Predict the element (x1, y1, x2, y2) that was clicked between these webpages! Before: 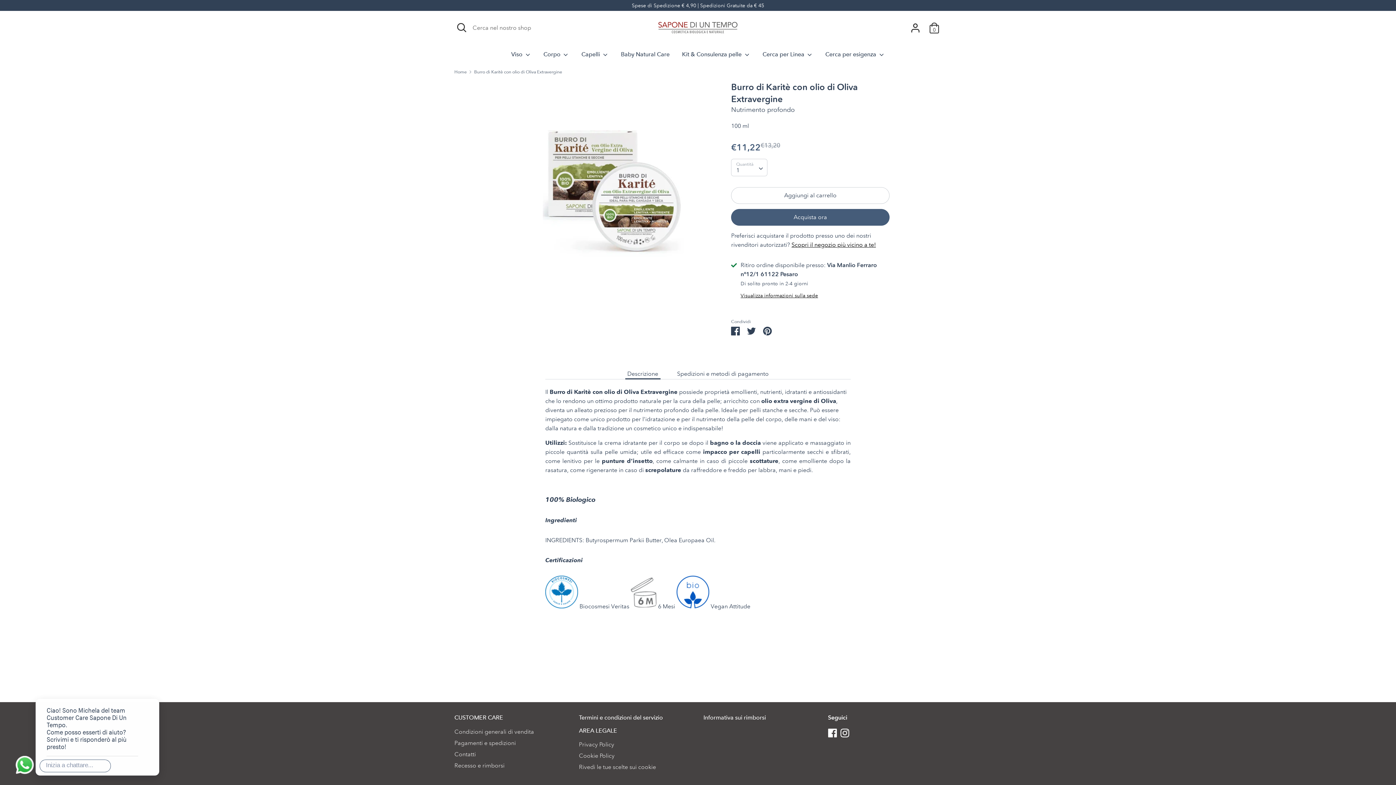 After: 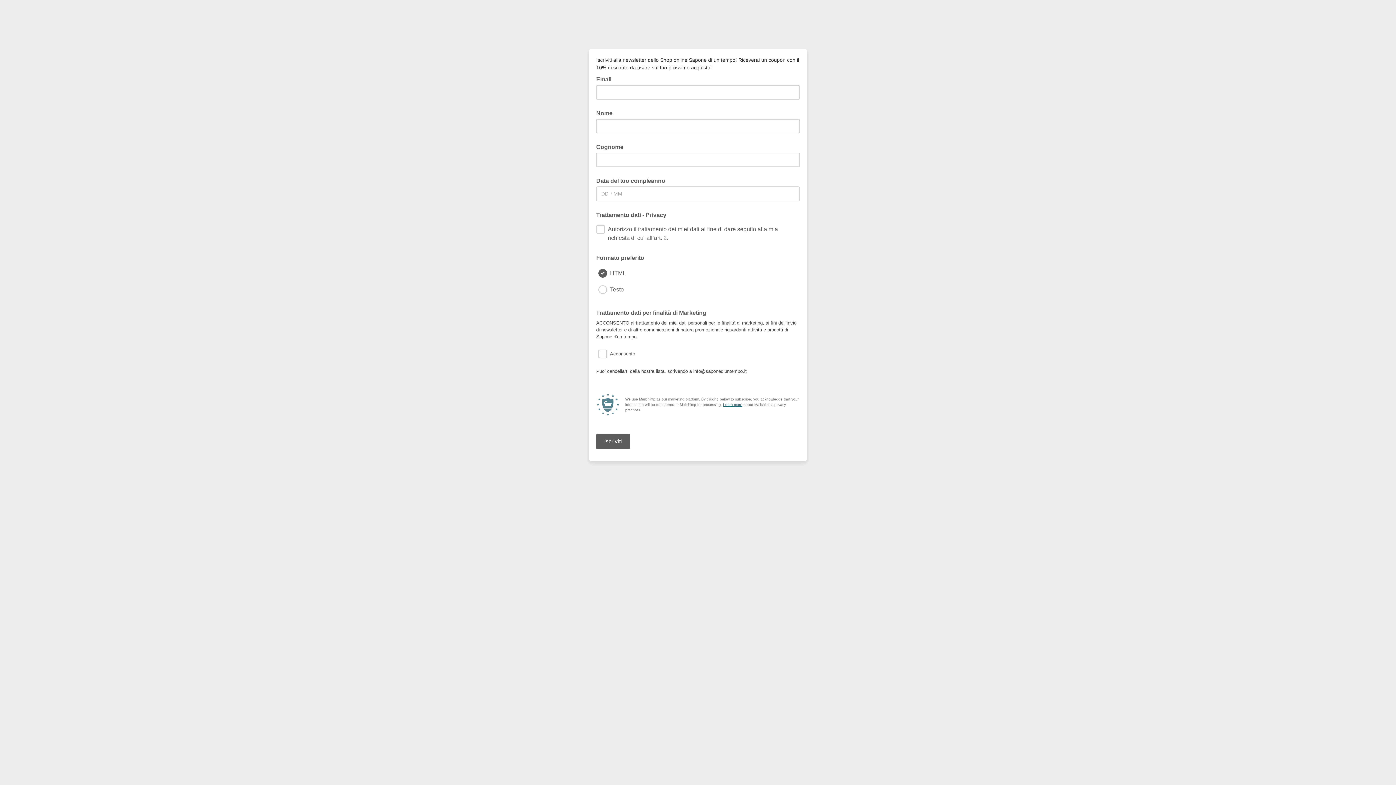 Action: bbox: (0, 0, 1396, 10) label: Spese di Spedizione € 4,90 | Spedizioni Gratuite da € 45